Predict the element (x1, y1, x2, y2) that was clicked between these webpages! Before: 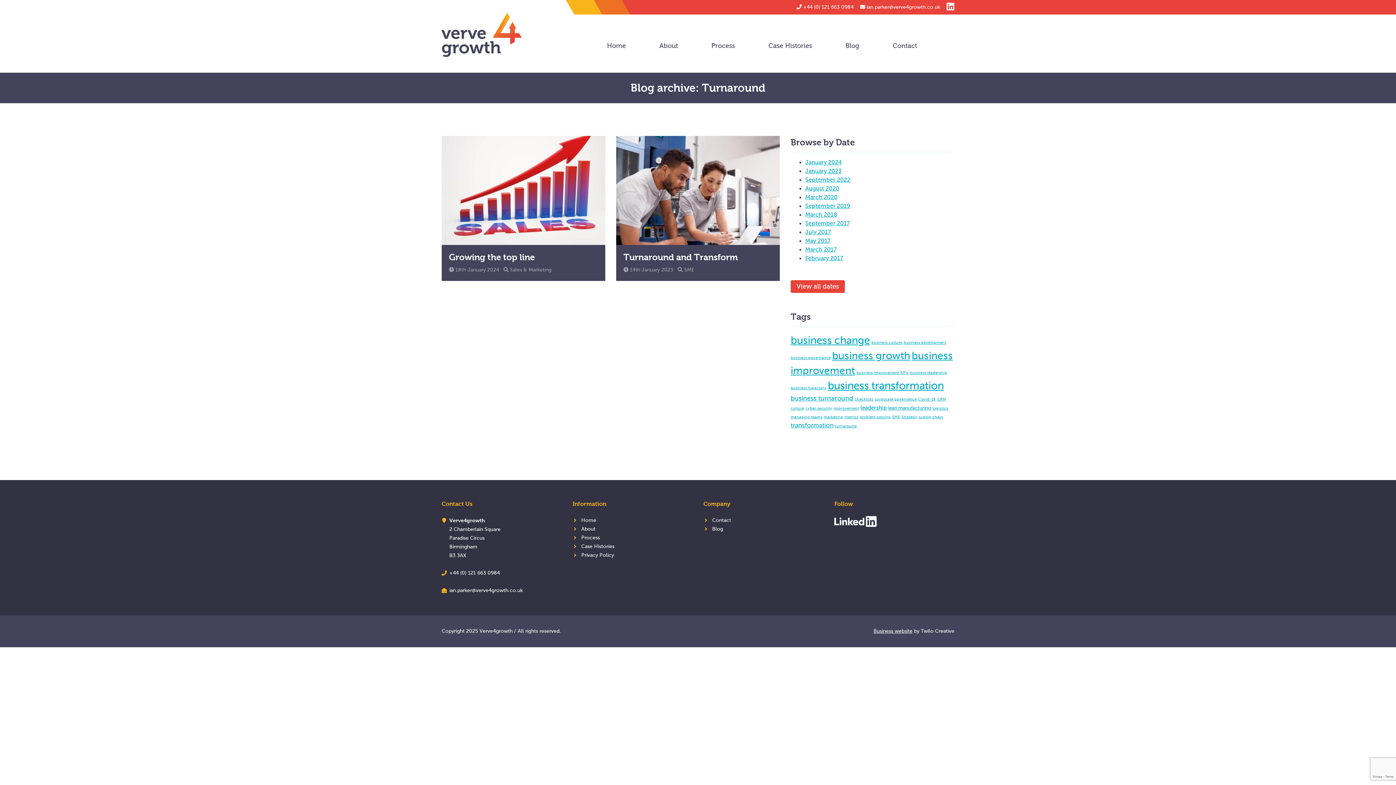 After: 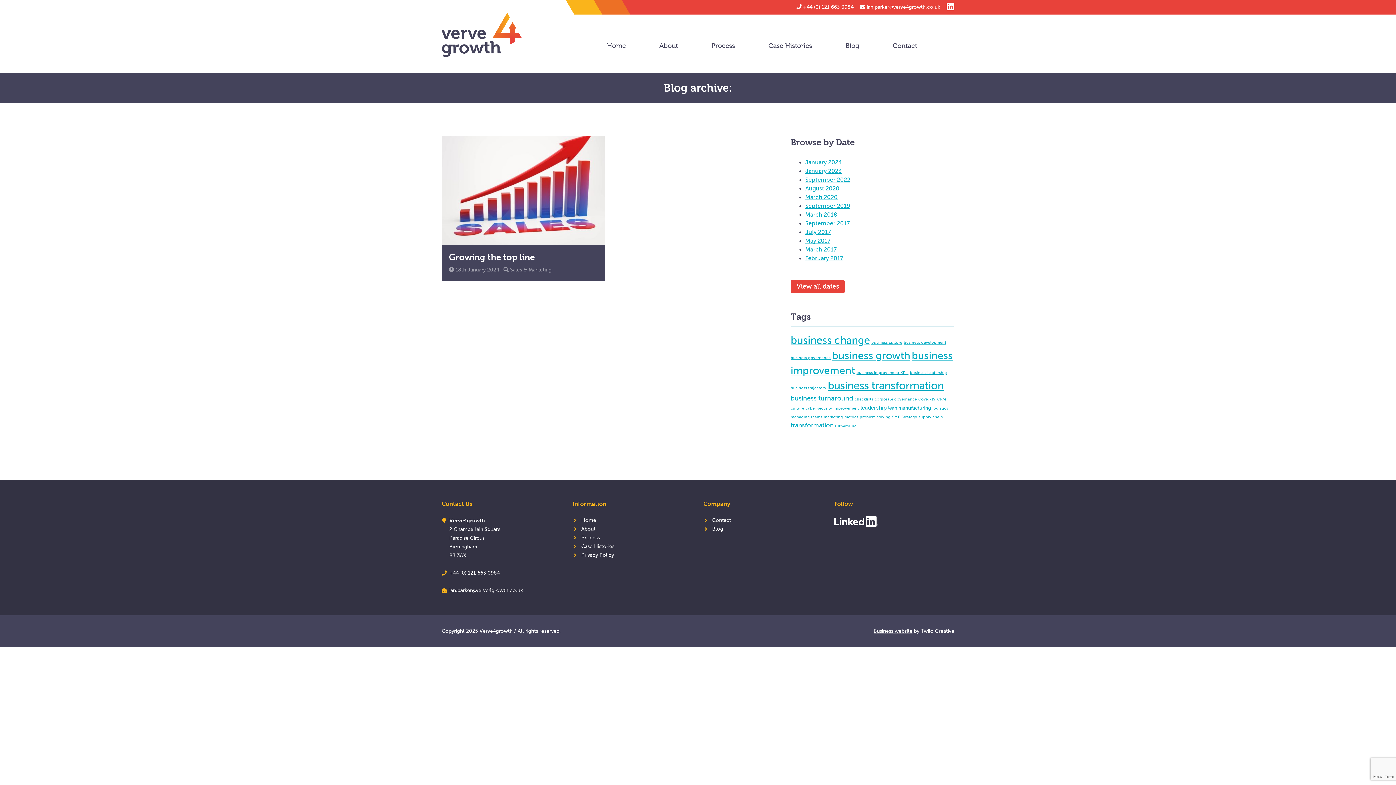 Action: label: January 2024 bbox: (805, 159, 842, 165)